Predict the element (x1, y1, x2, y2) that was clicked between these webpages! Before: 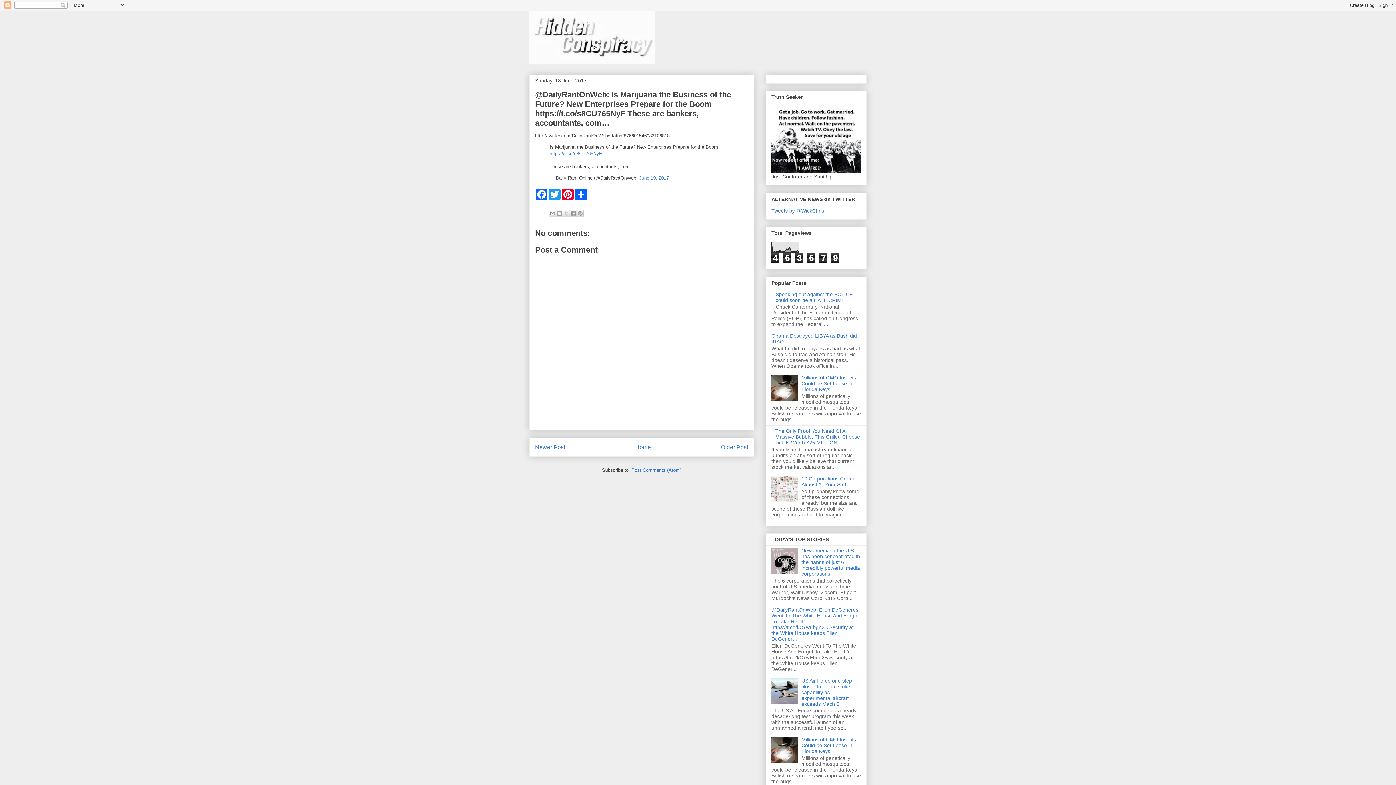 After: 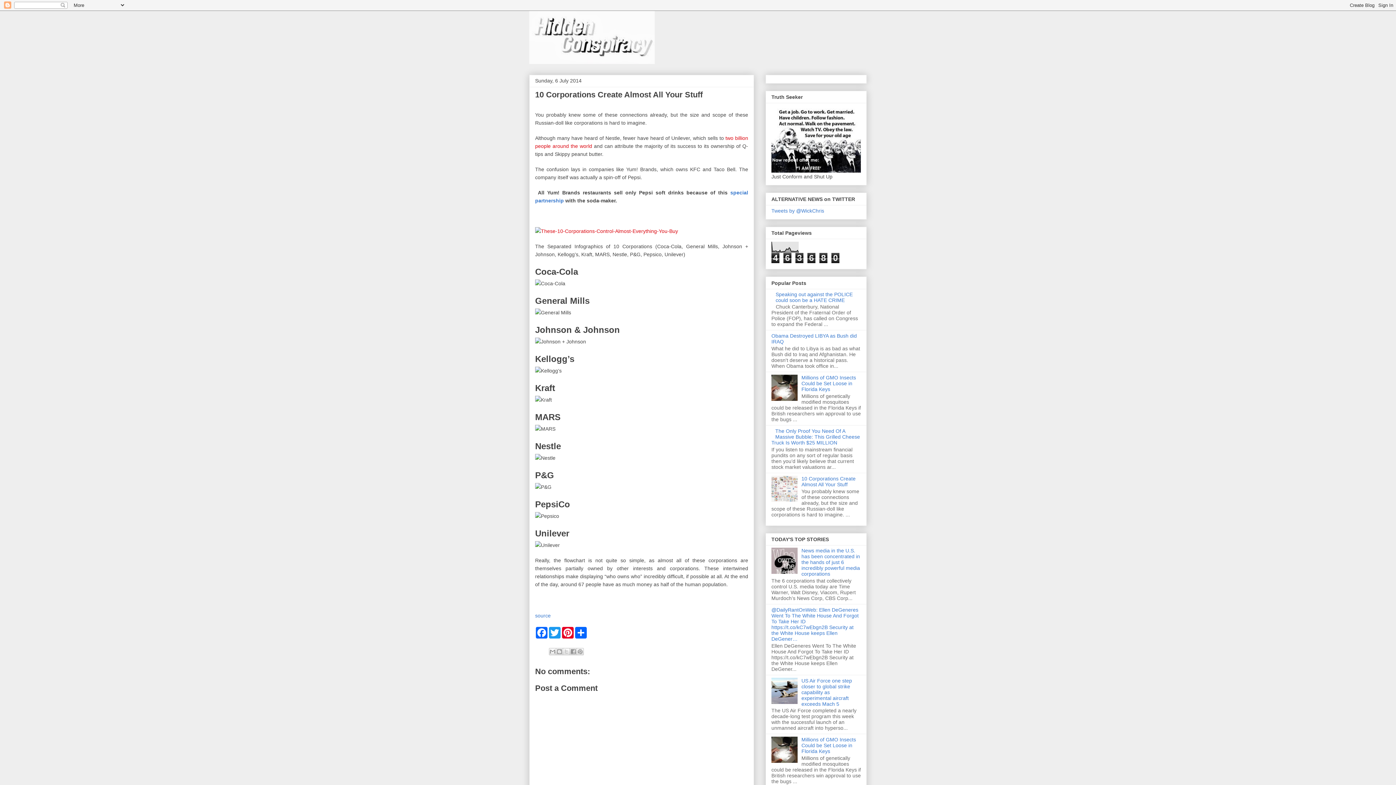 Action: bbox: (801, 475, 855, 487) label: 10 Corporations Create Almost All Your Stuff